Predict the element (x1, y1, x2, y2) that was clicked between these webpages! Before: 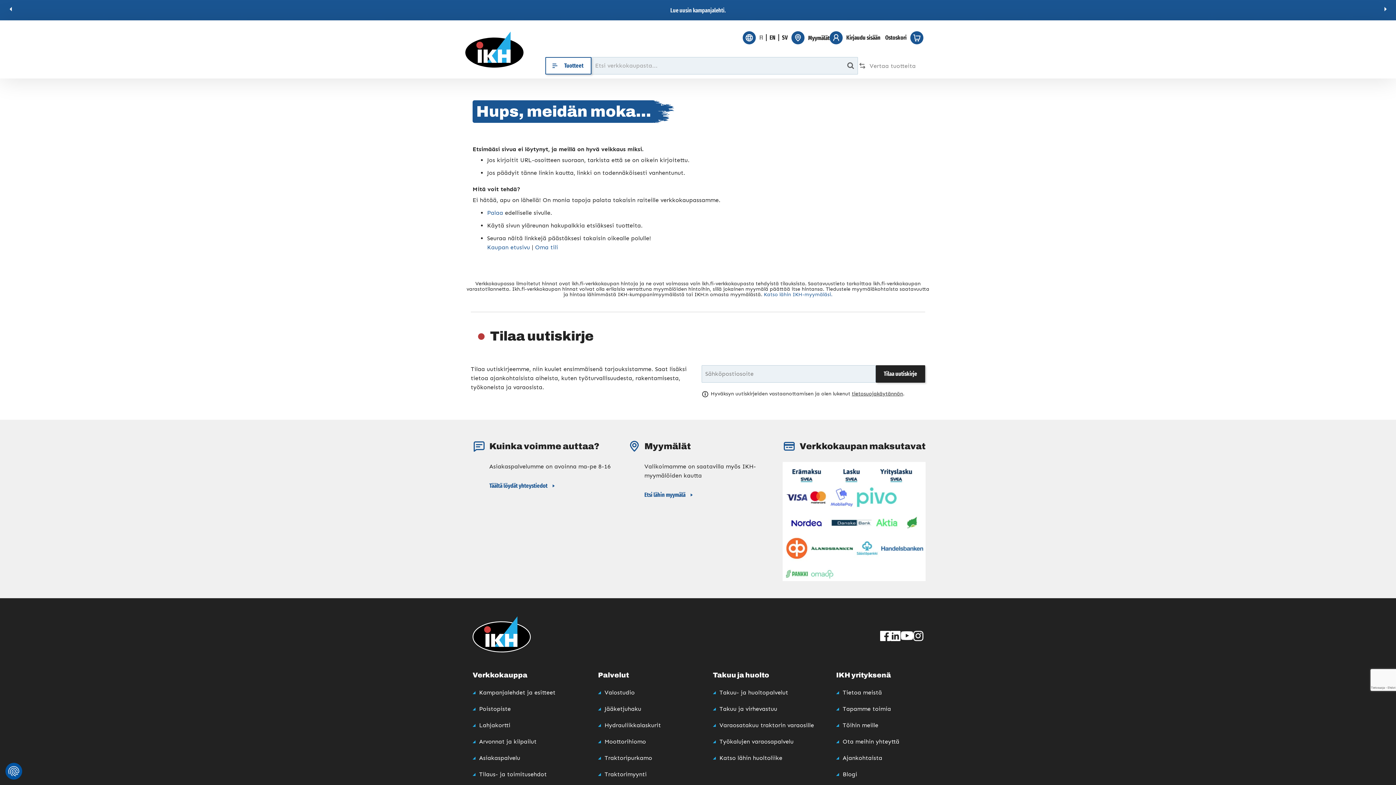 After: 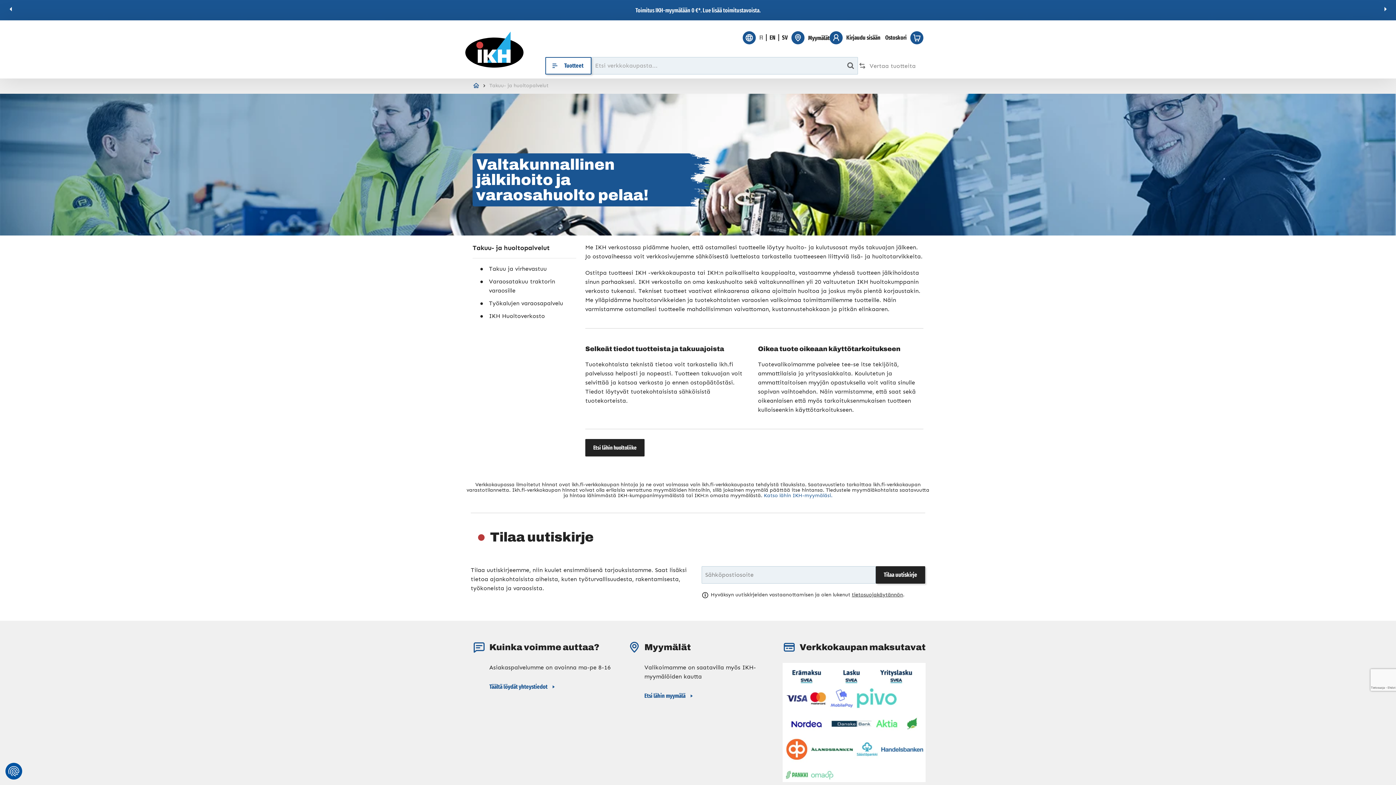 Action: bbox: (713, 688, 821, 697) label: Takuu- ja huoltopalvelut